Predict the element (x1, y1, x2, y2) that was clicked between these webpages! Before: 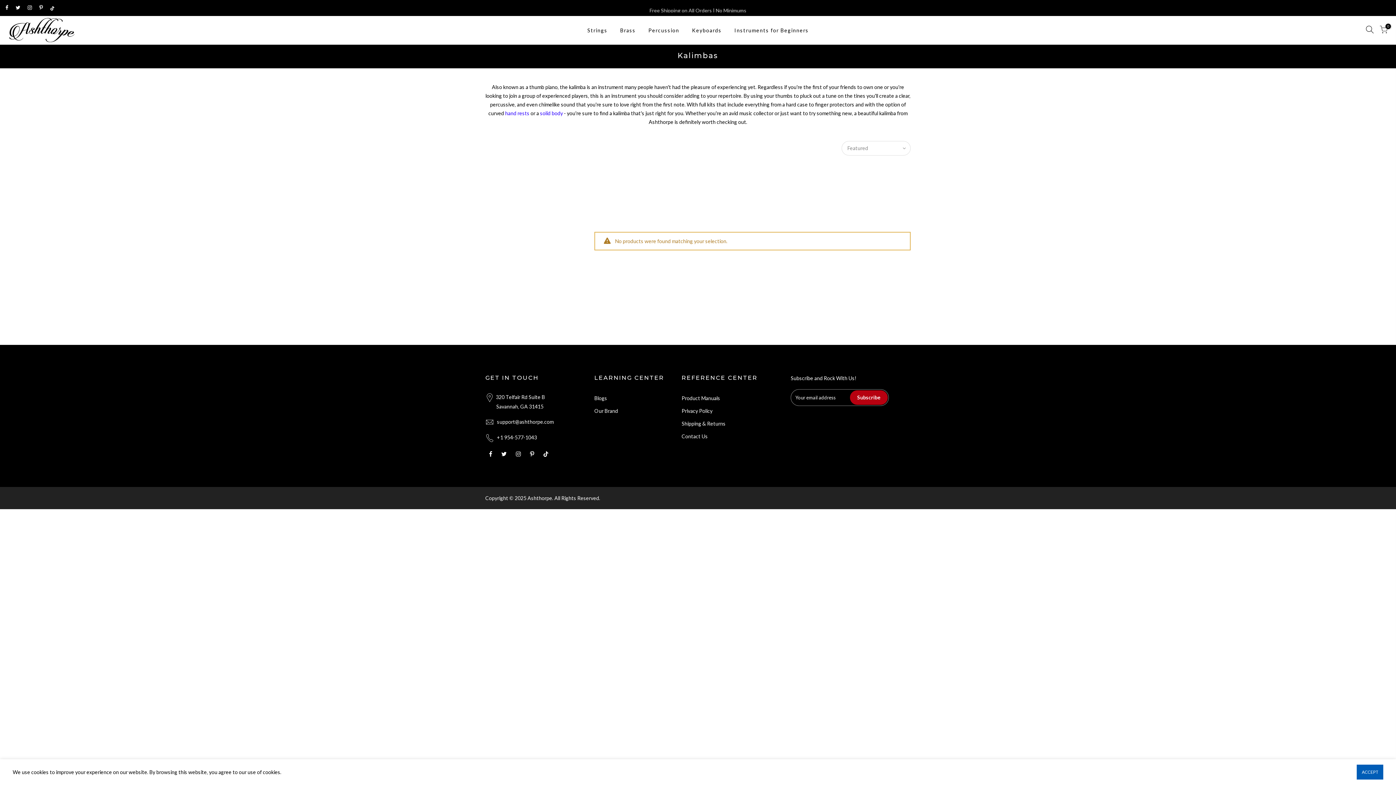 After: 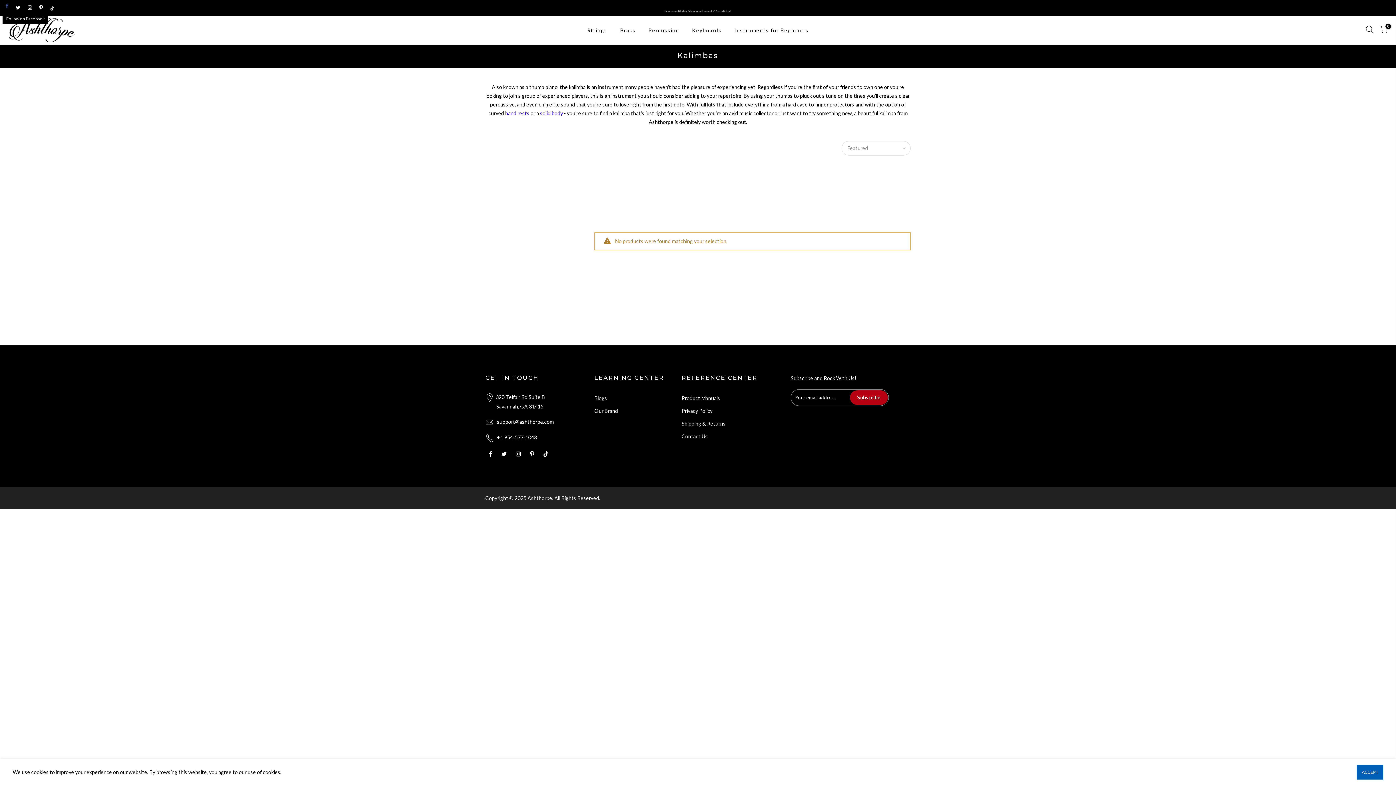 Action: bbox: (5, 3, 8, 12)